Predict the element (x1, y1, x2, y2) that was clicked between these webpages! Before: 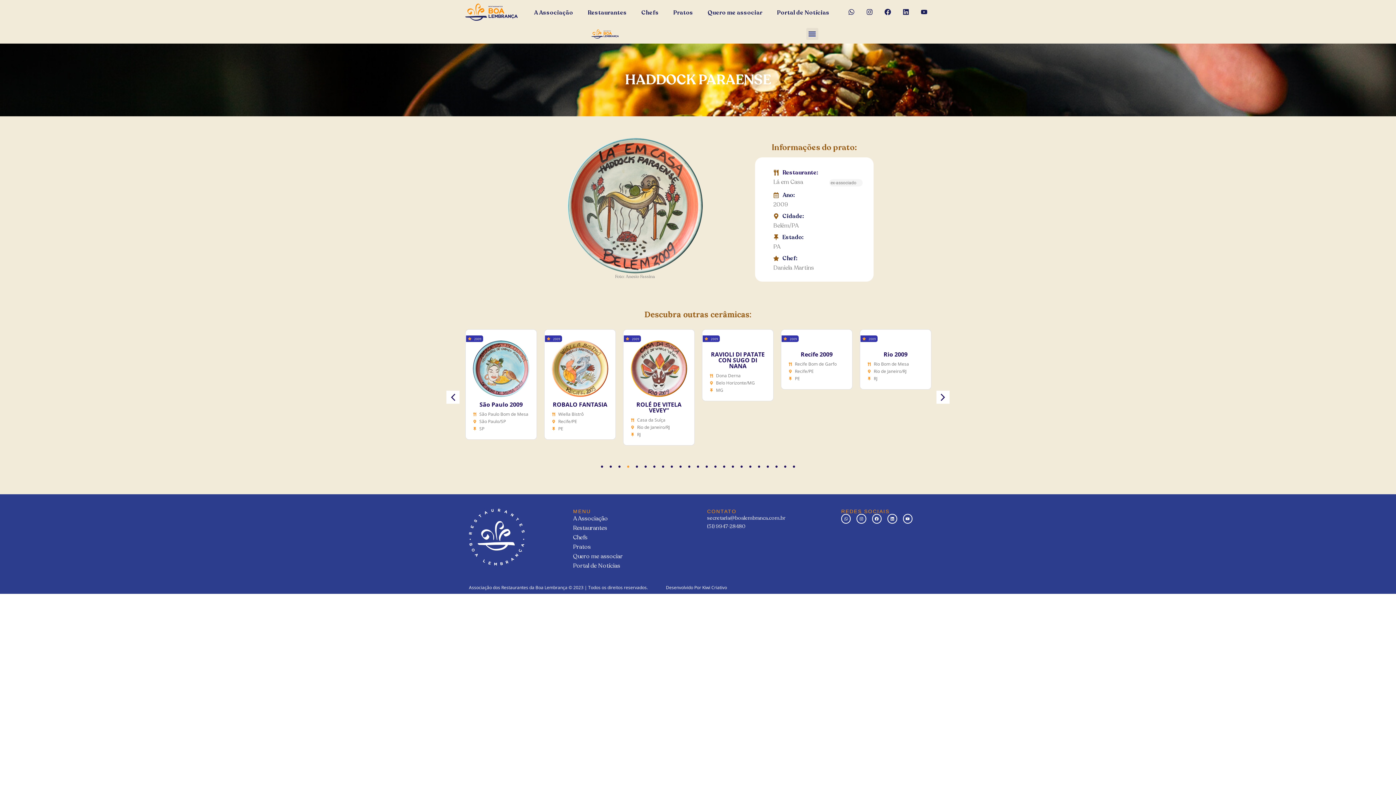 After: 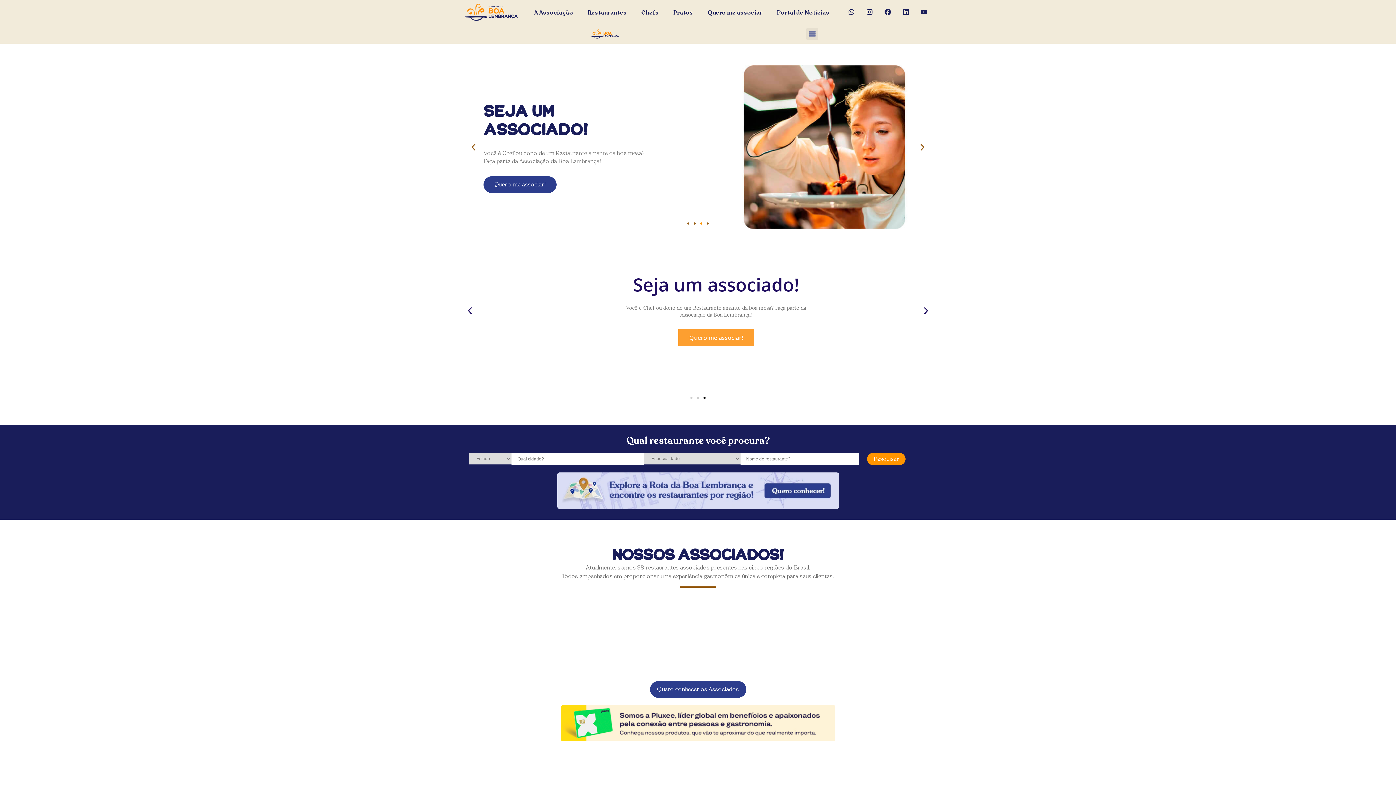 Action: bbox: (577, 29, 632, 38)